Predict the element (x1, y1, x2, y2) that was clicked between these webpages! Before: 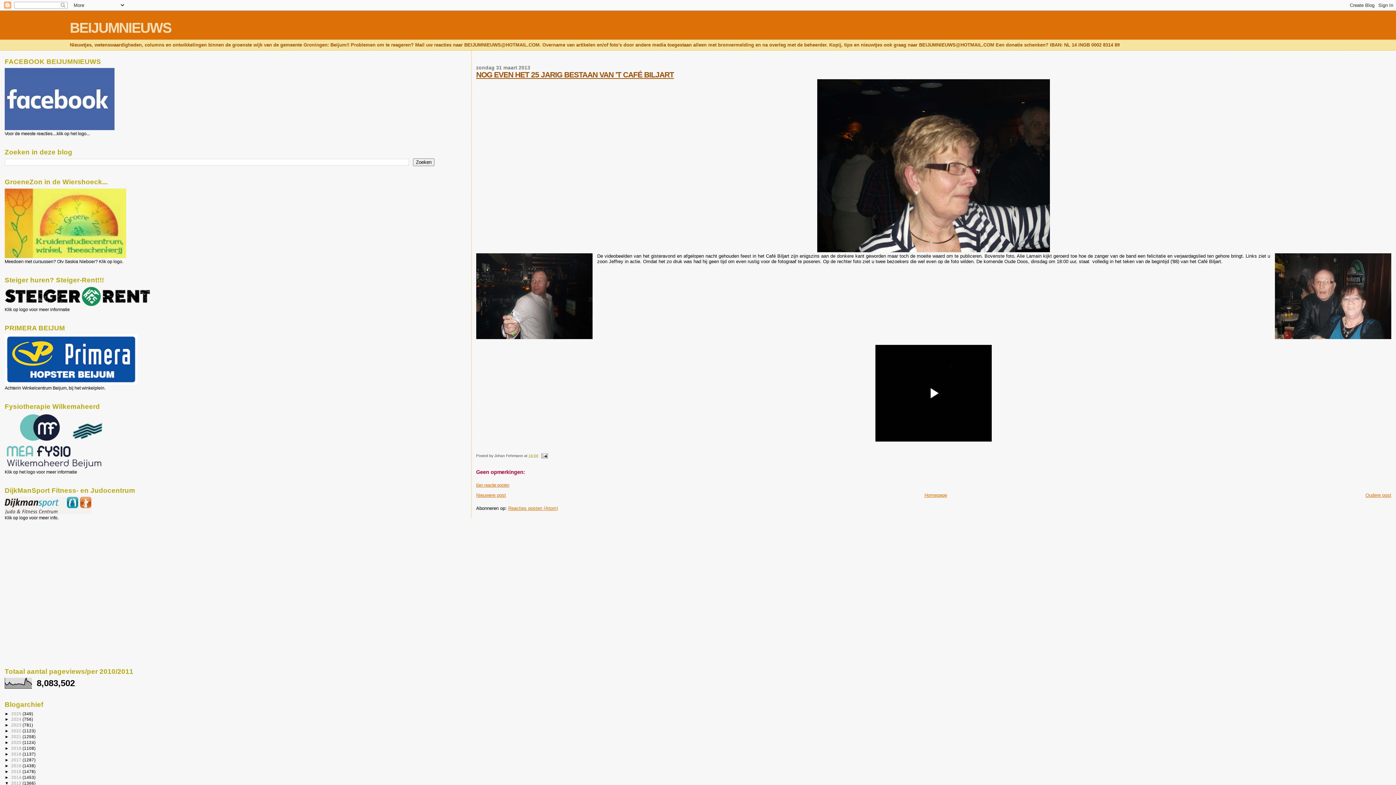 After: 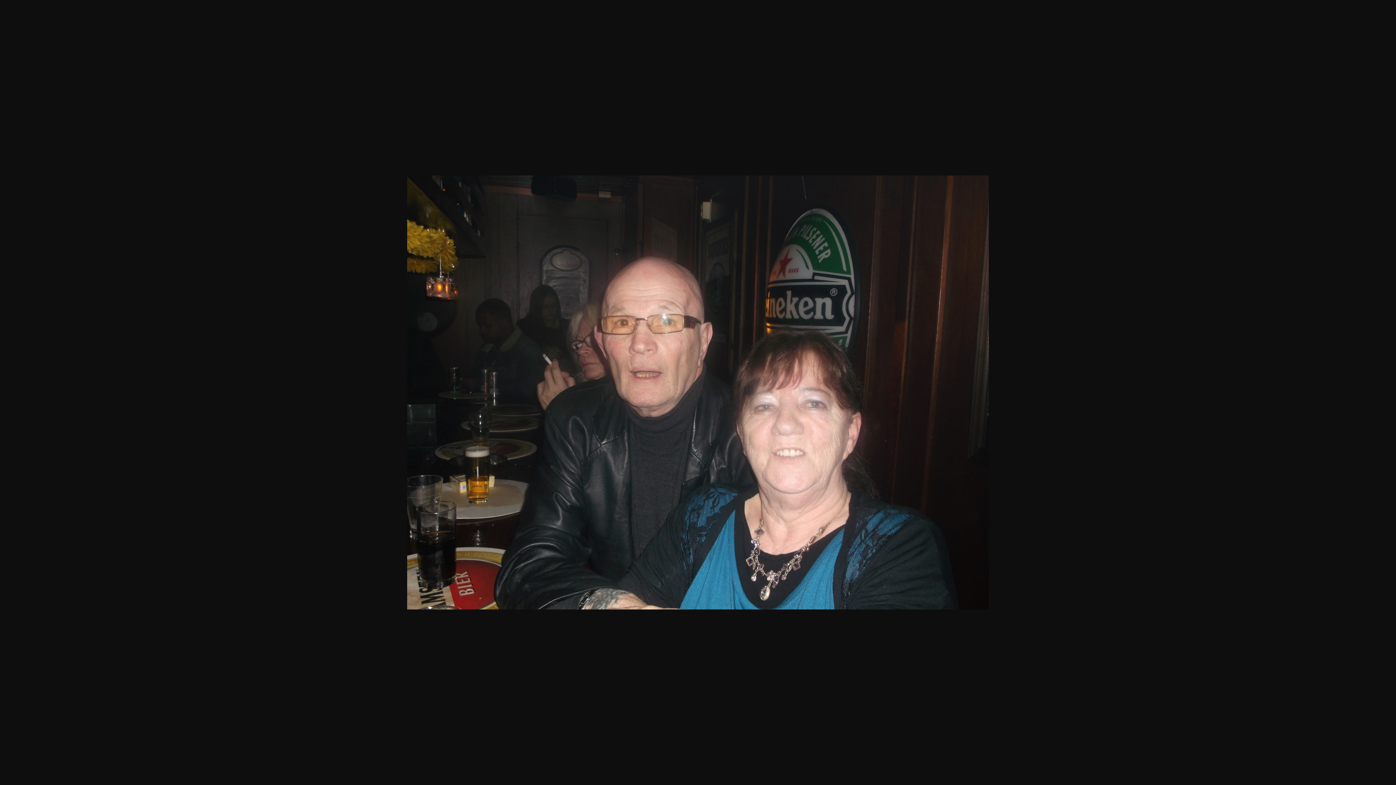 Action: bbox: (1275, 253, 1391, 340)